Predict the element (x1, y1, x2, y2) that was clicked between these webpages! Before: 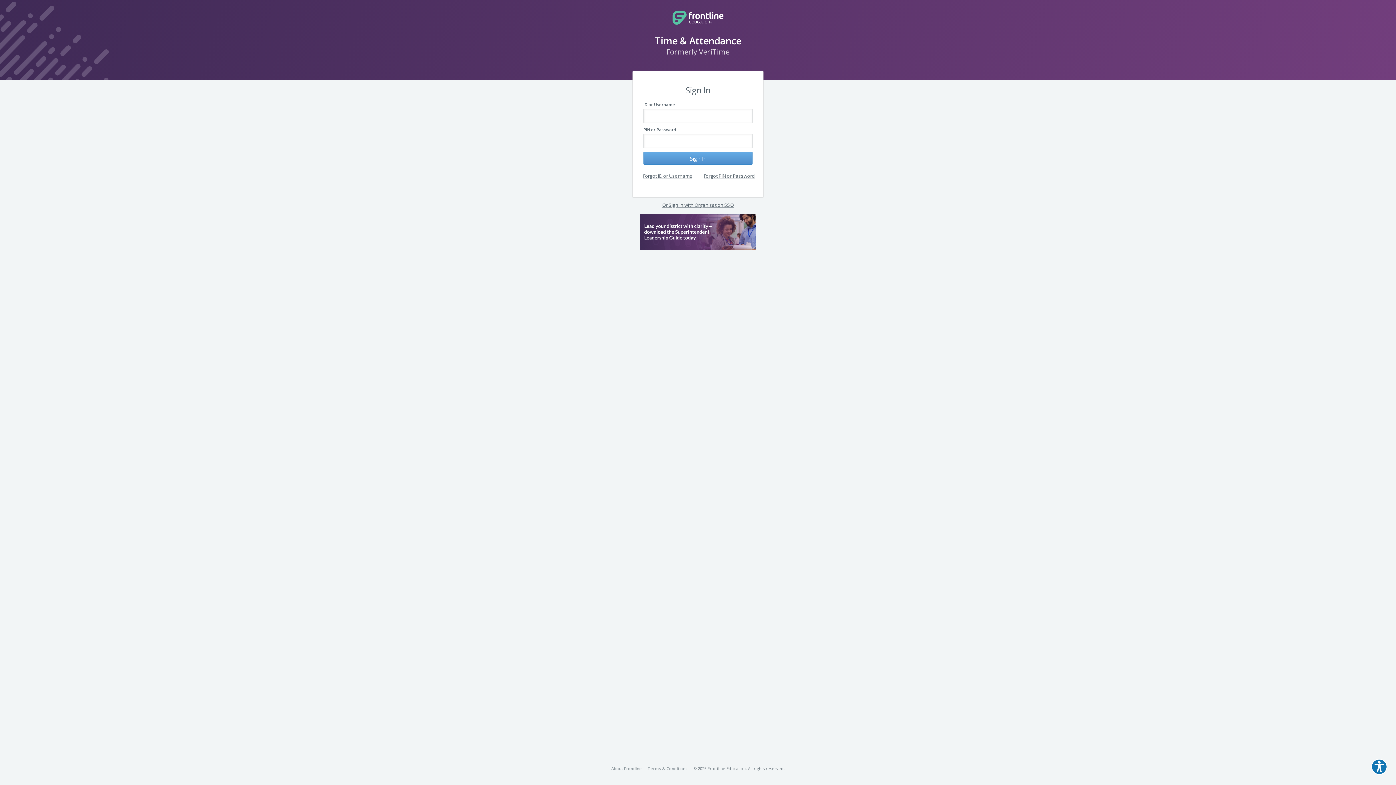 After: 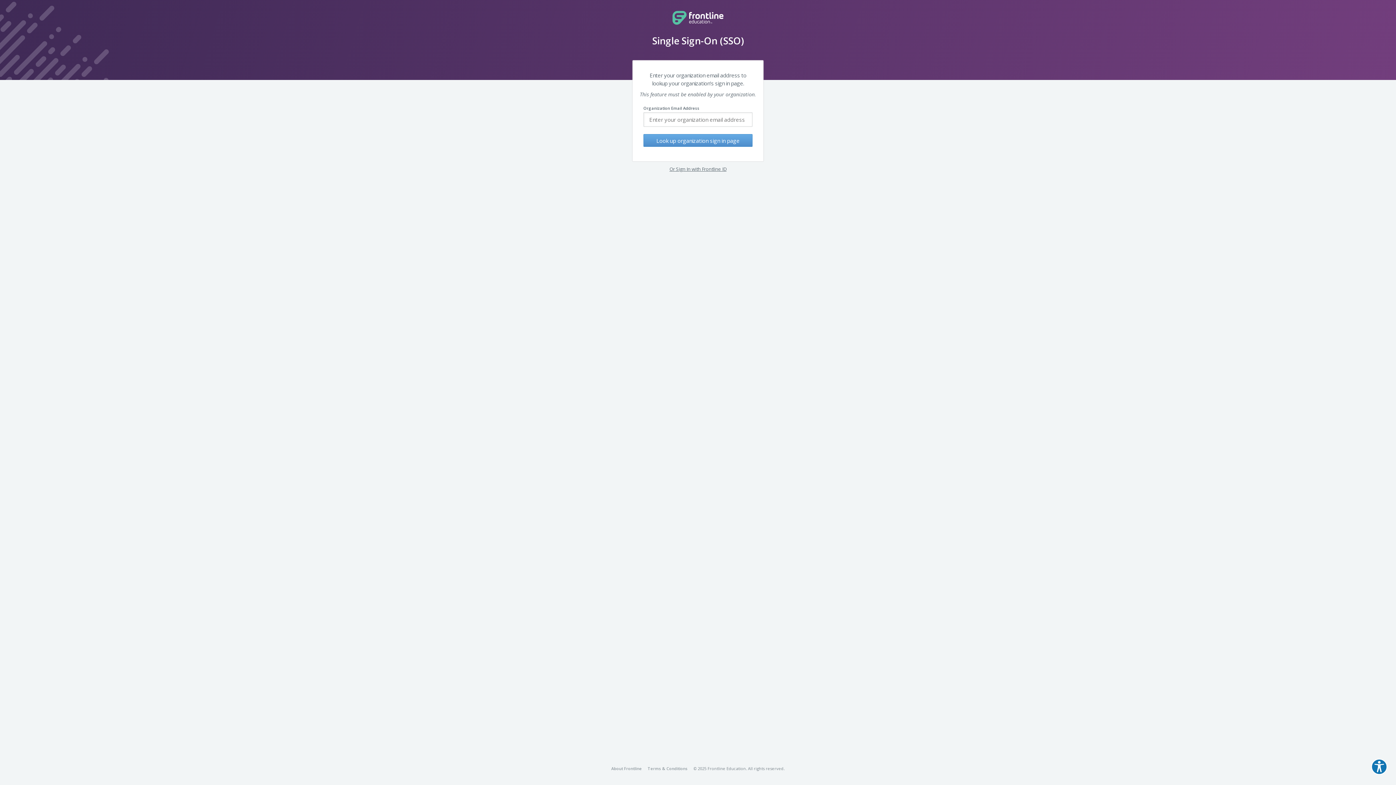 Action: label: Or Sign In with Organization SSO bbox: (662, 201, 734, 208)